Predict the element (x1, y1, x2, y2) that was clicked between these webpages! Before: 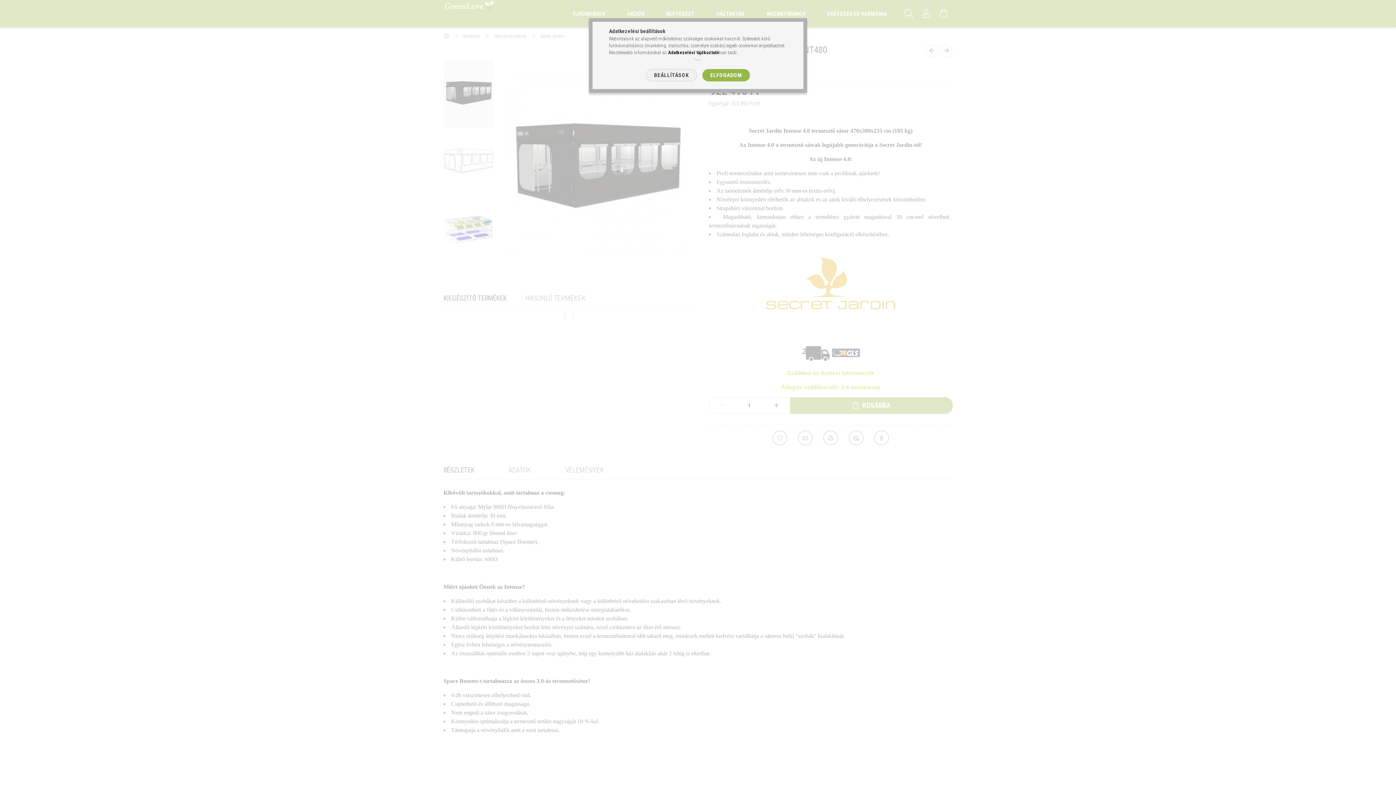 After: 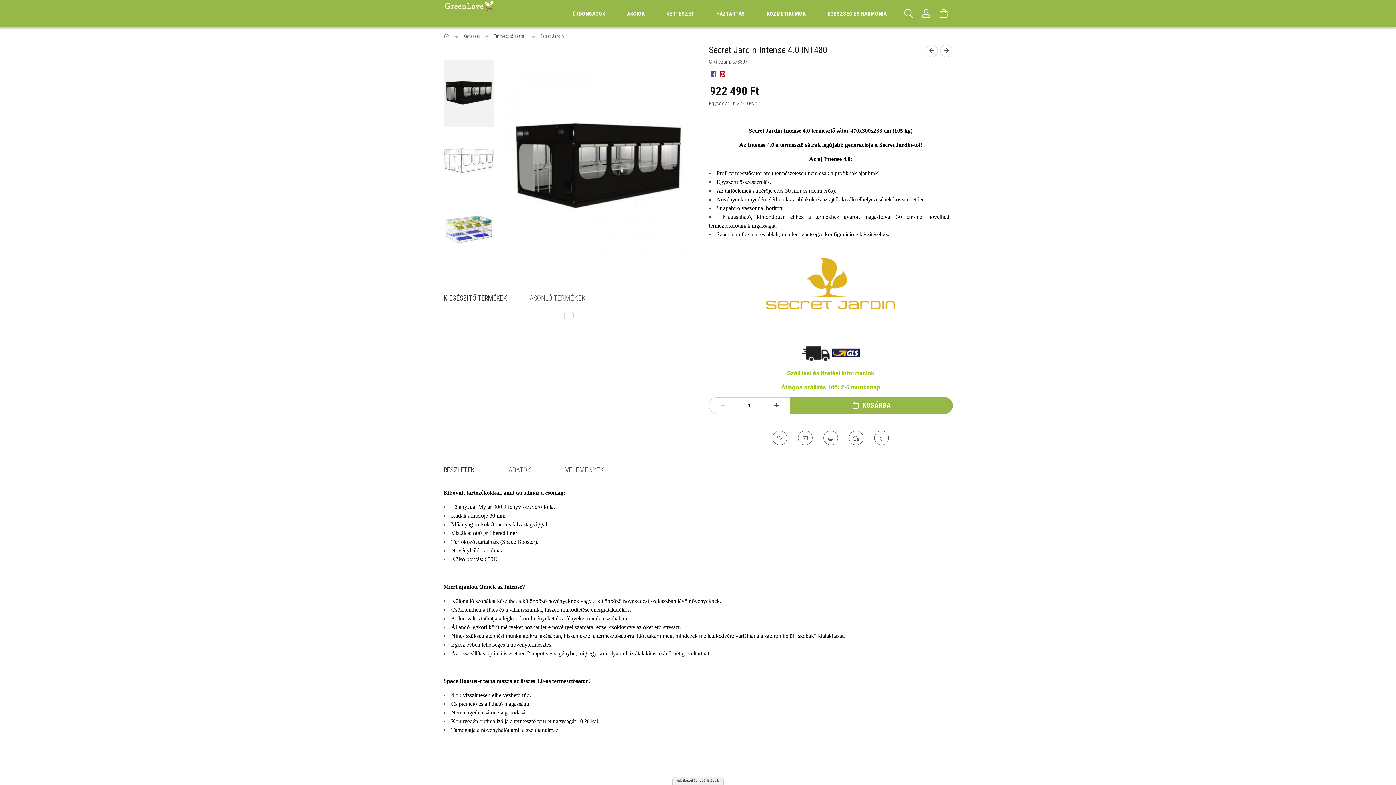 Action: label: ELFOGADOM bbox: (702, 69, 750, 81)